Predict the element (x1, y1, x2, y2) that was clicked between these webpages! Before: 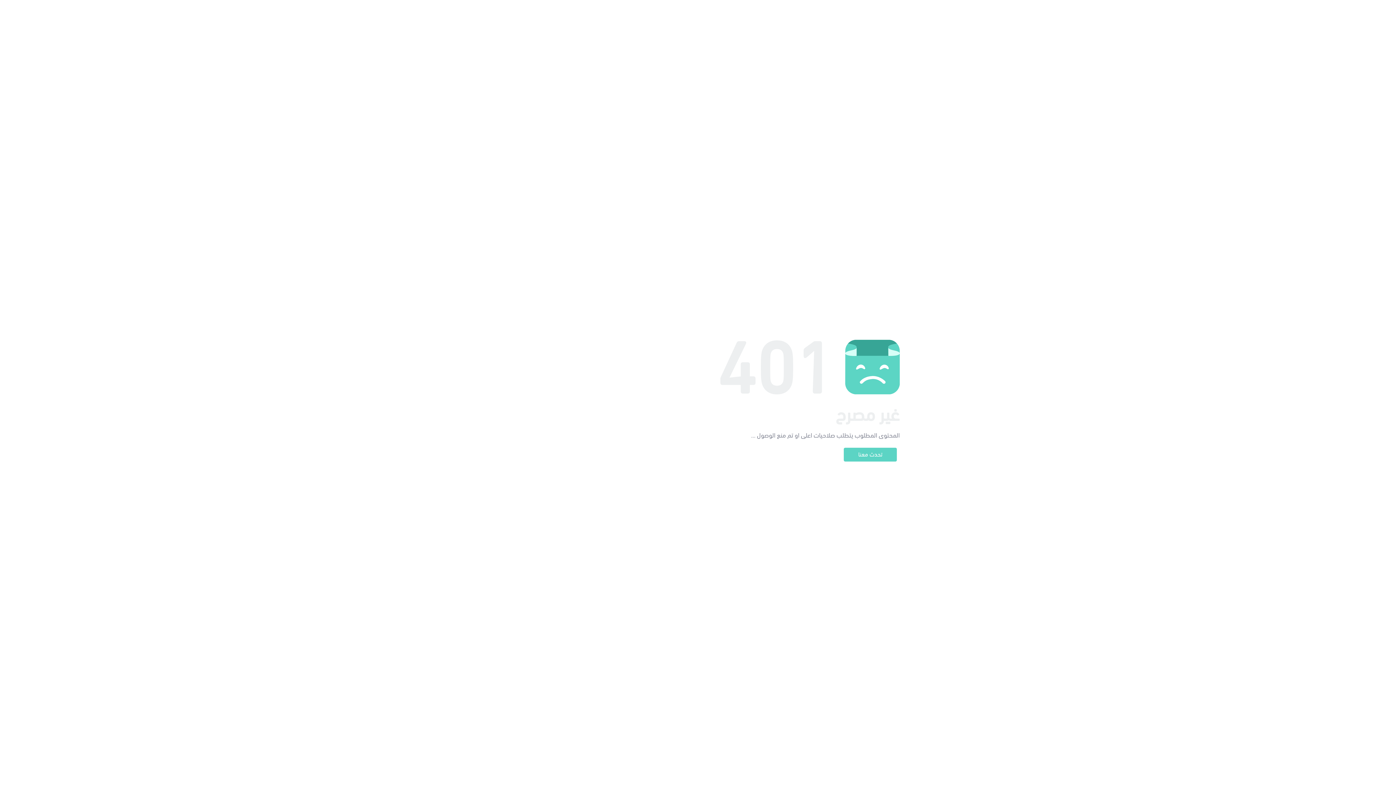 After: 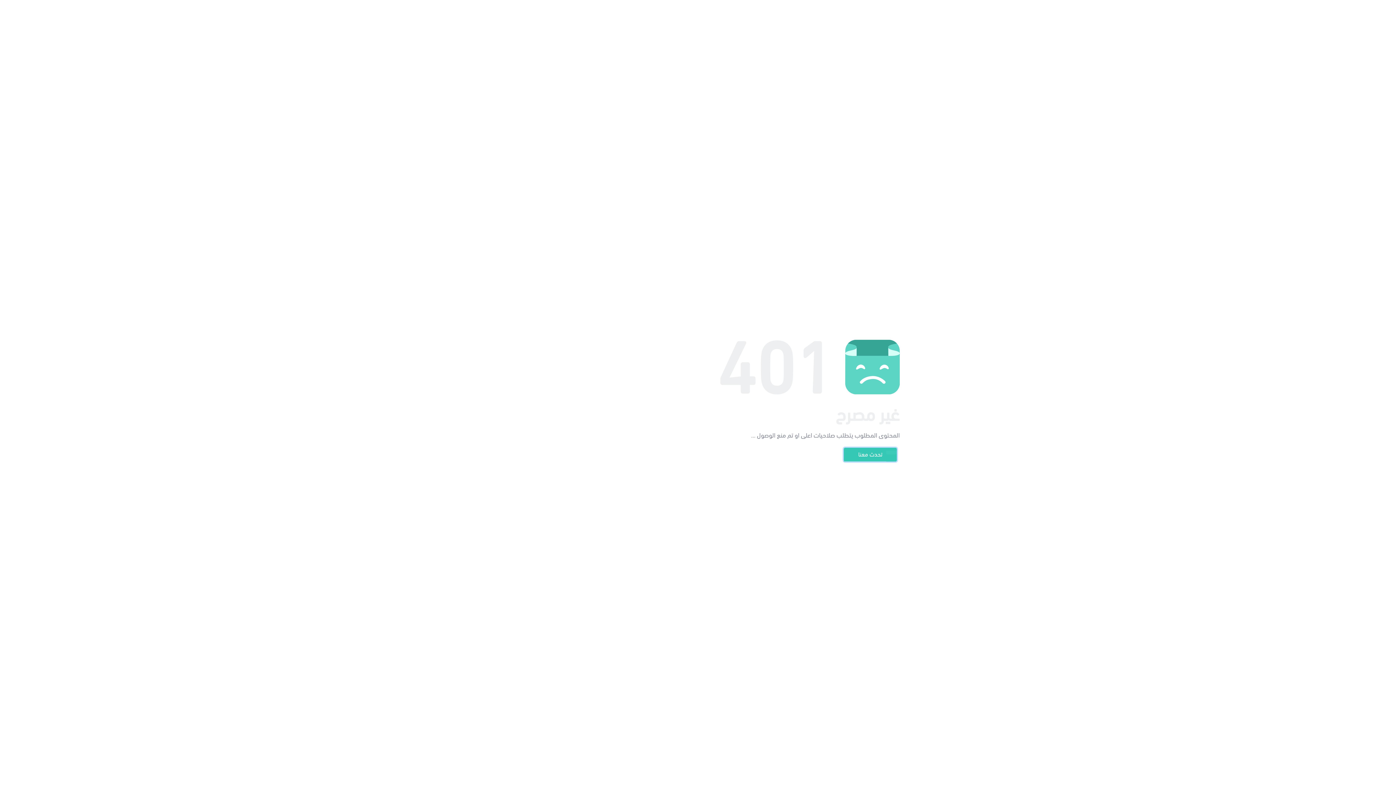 Action: label: تحدث معنا bbox: (844, 448, 897, 461)